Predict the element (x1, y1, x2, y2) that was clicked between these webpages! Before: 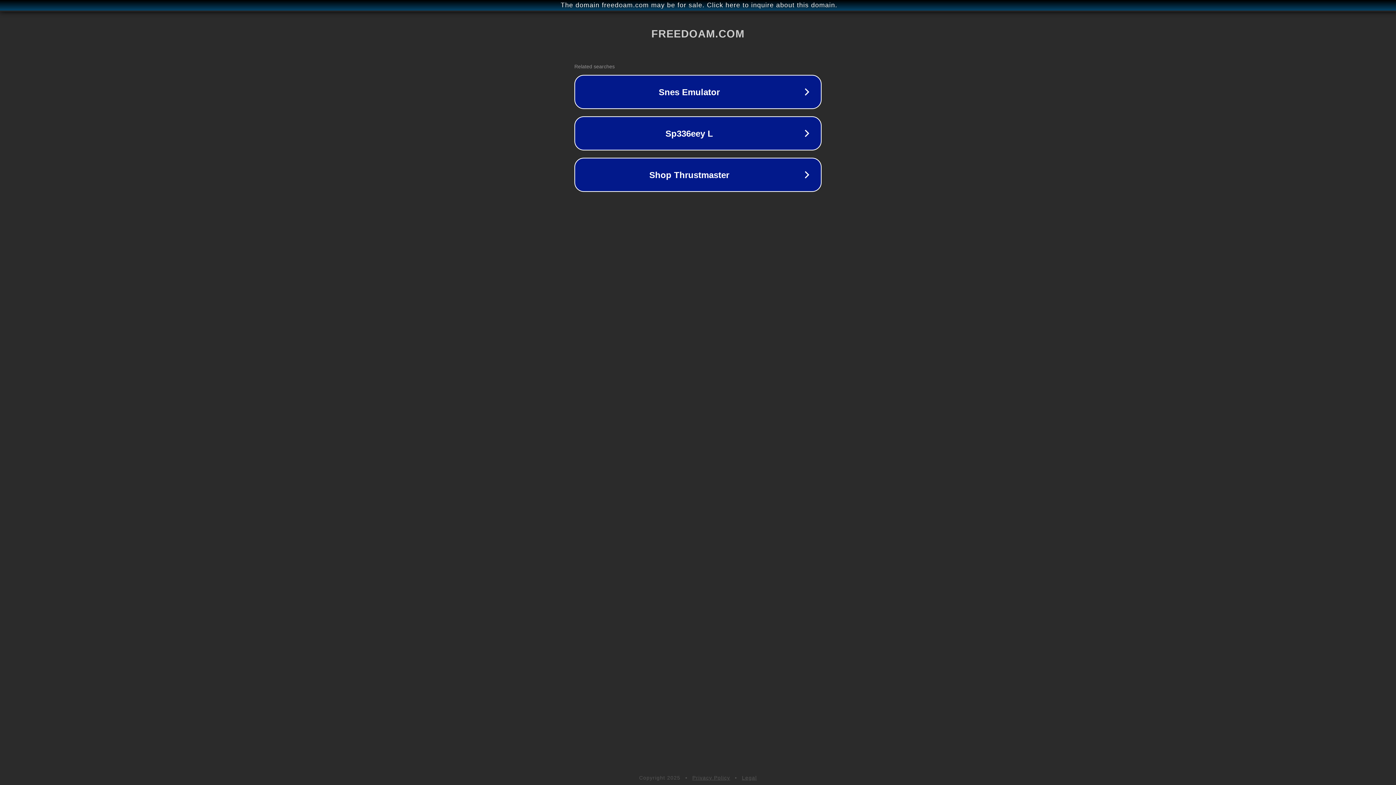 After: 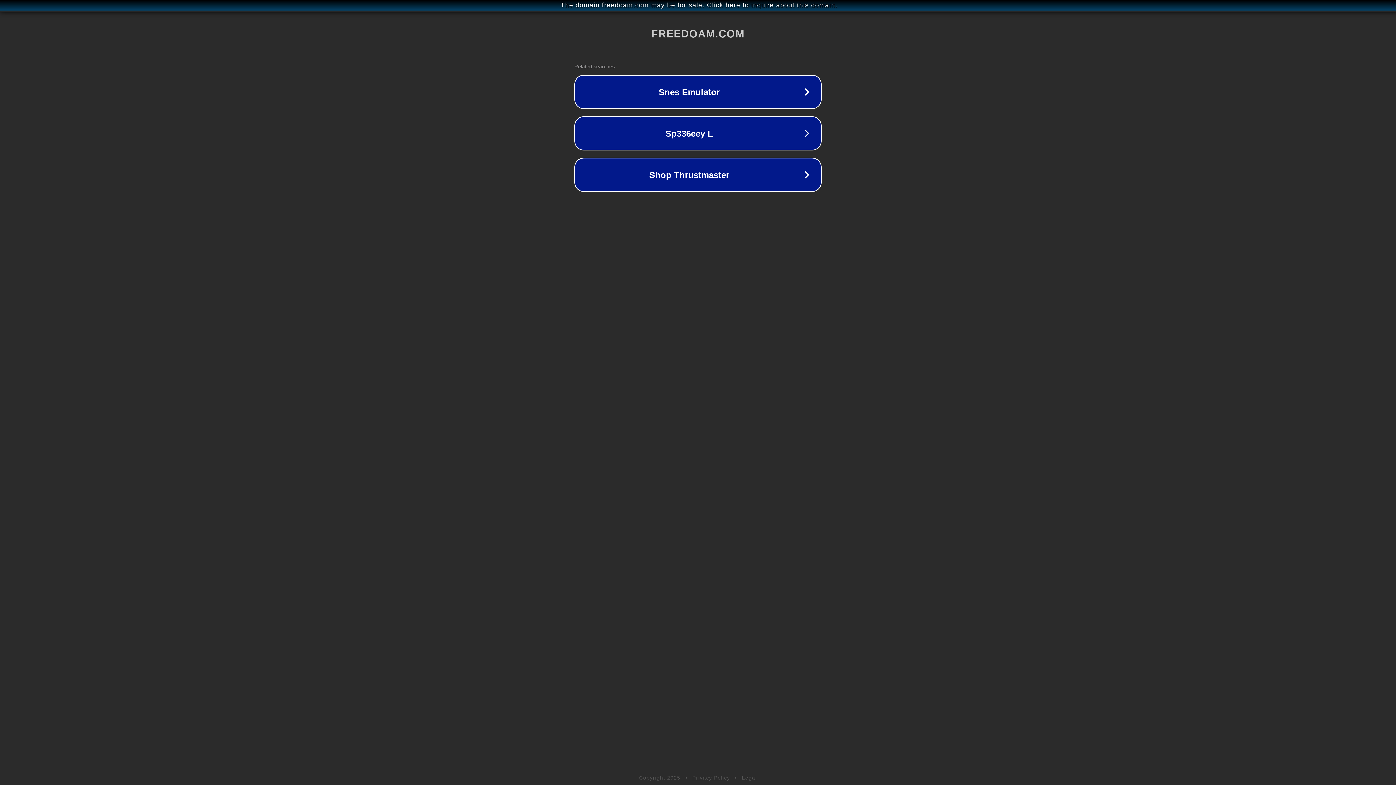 Action: label: Legal bbox: (742, 775, 757, 781)